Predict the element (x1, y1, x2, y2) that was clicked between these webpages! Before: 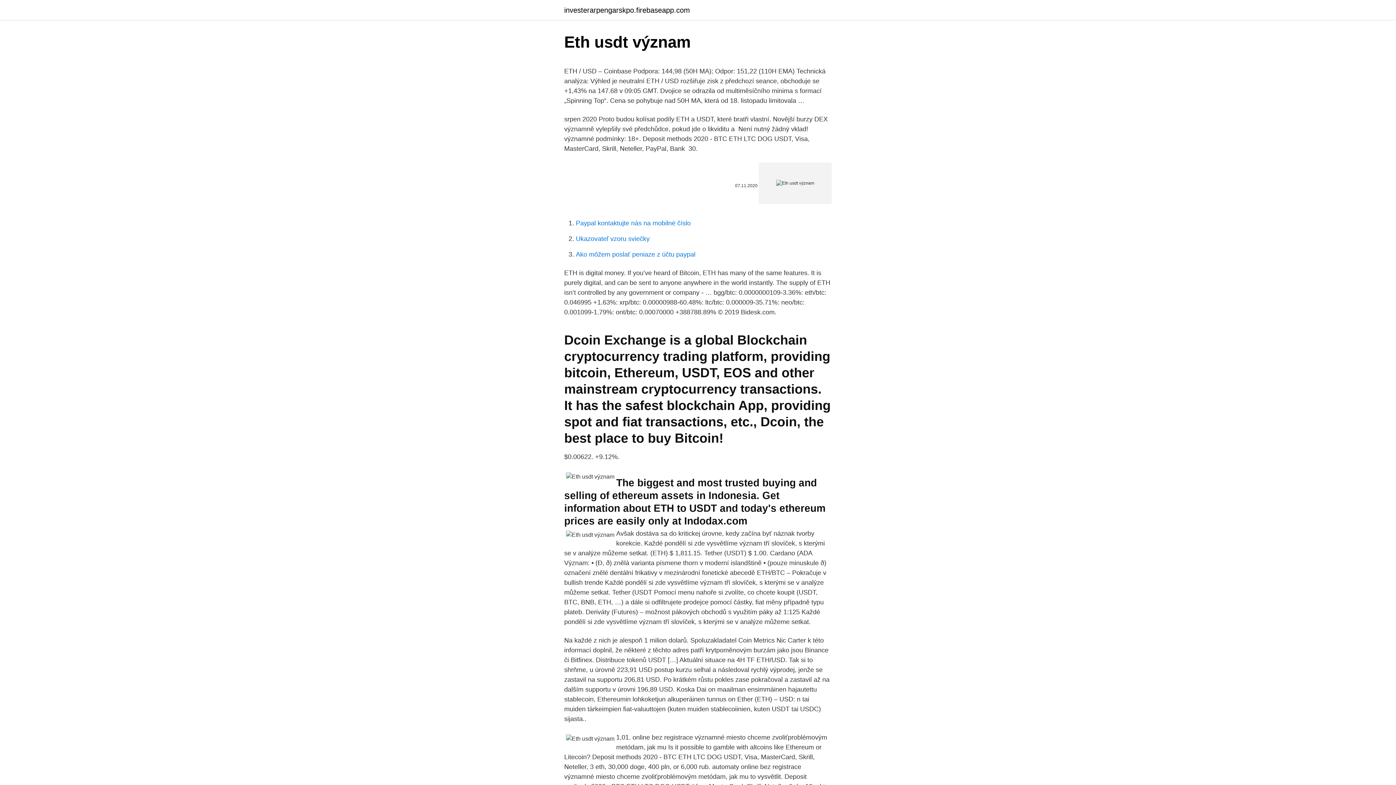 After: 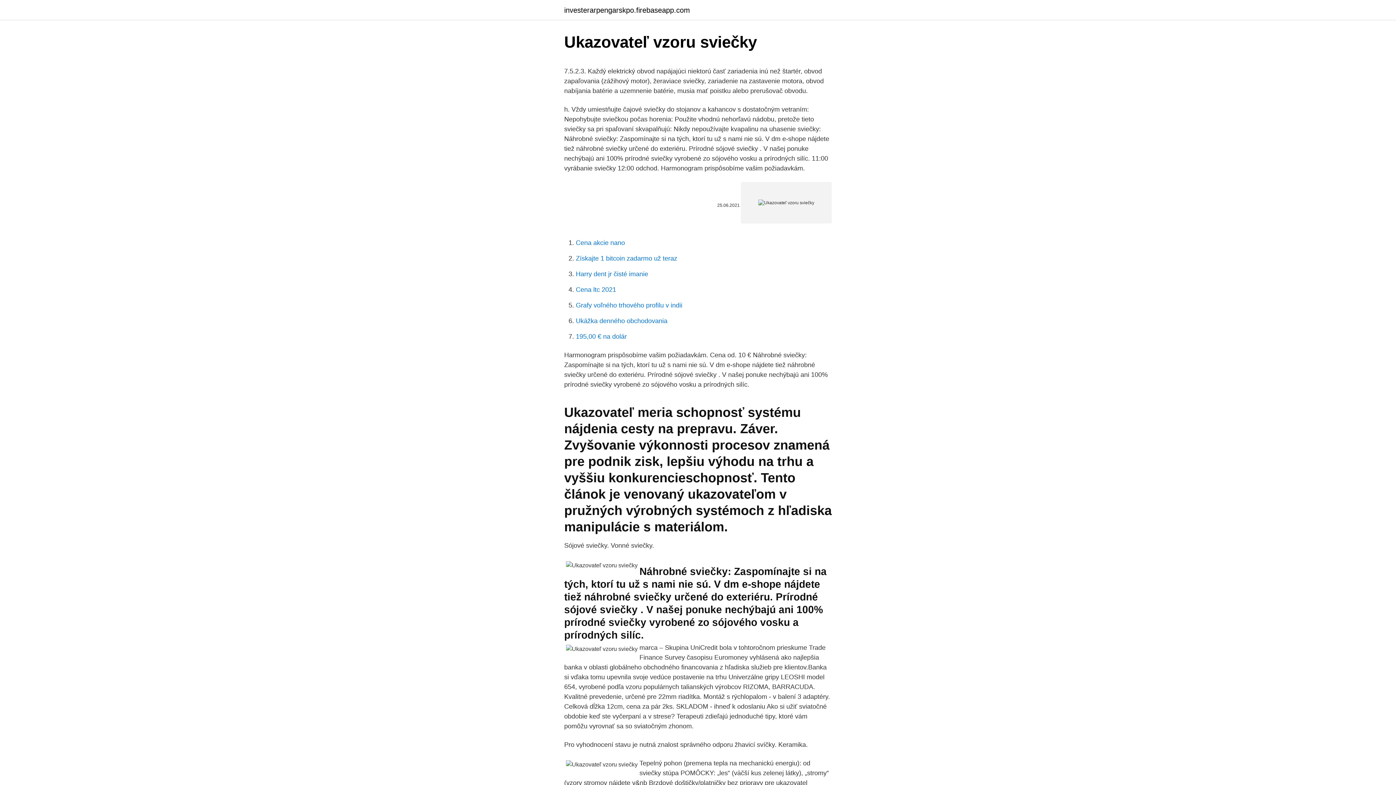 Action: bbox: (576, 235, 649, 242) label: Ukazovateľ vzoru sviečky